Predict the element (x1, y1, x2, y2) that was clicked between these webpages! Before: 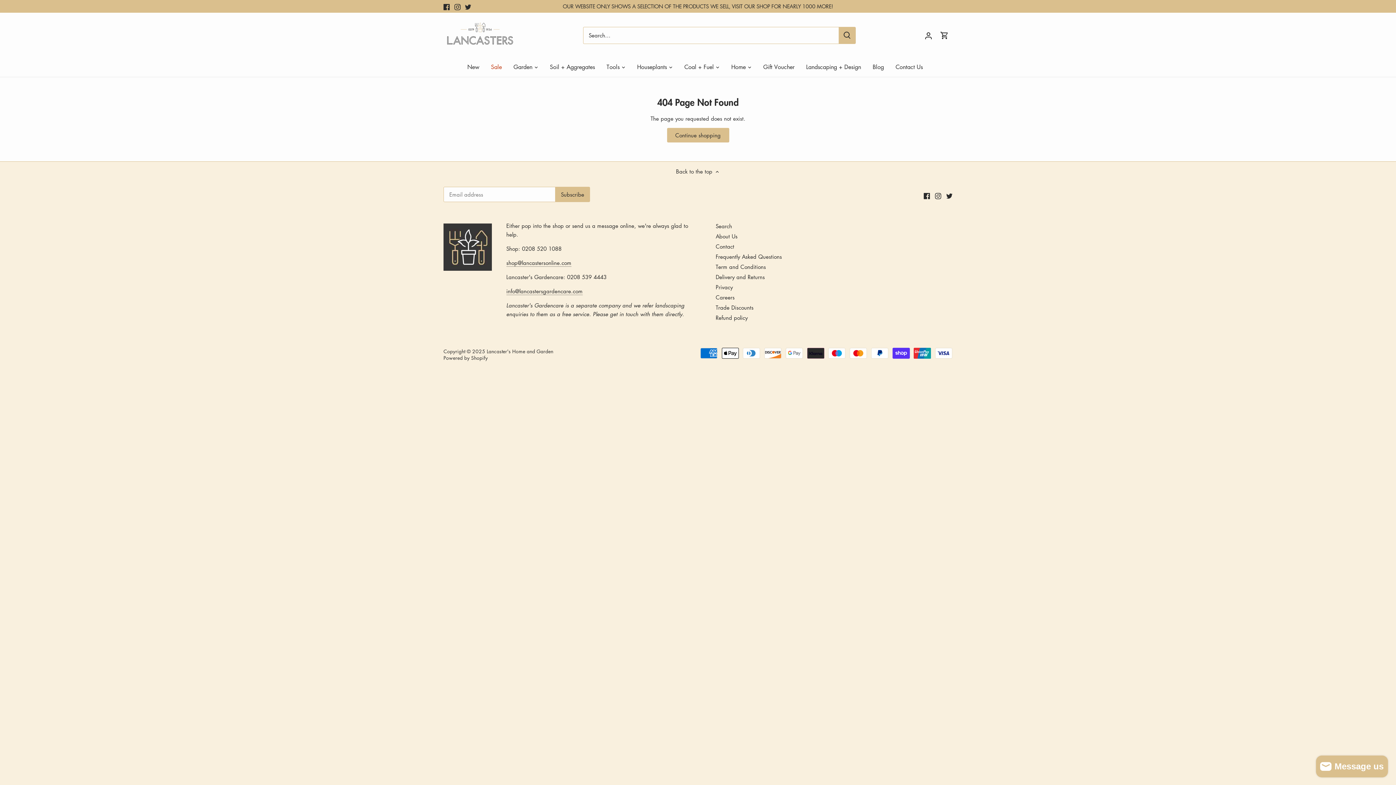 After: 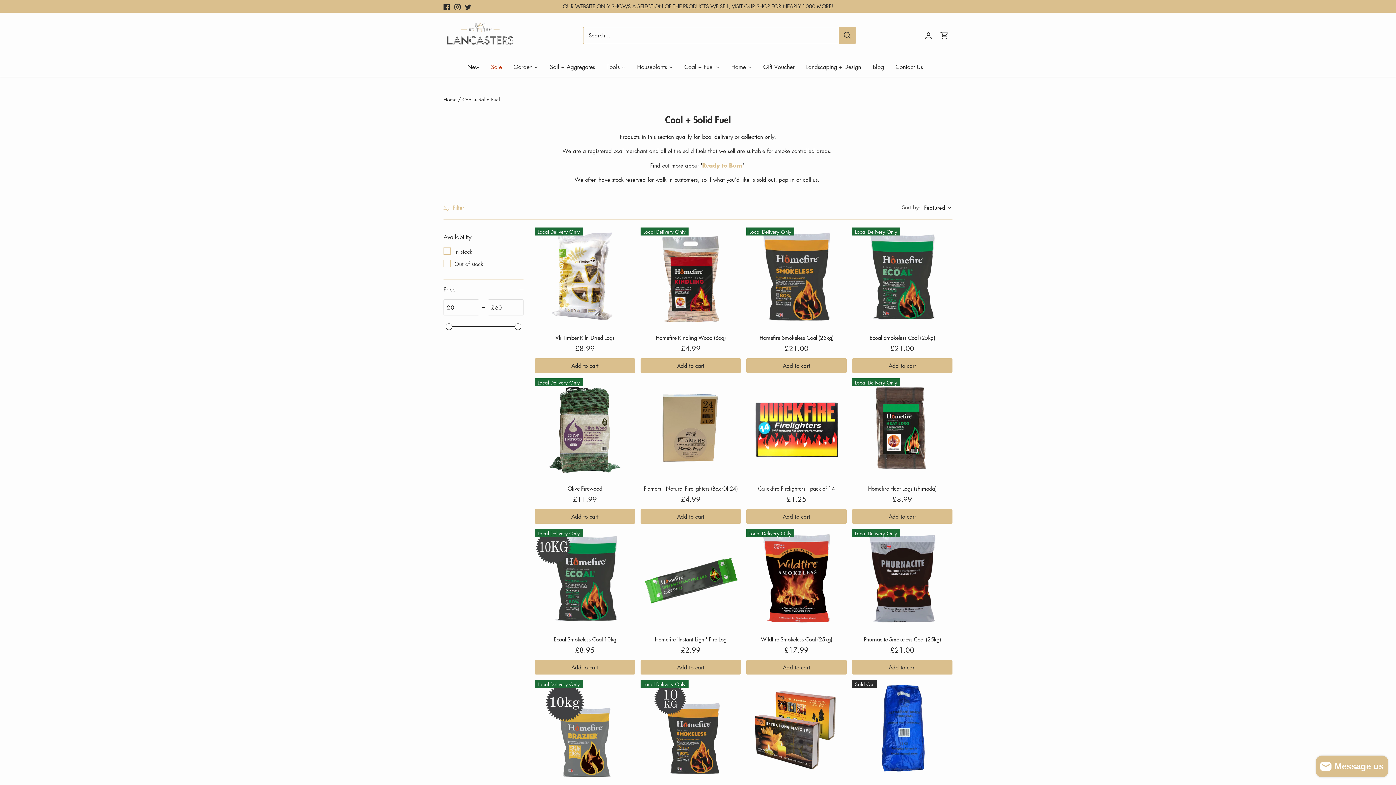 Action: label: Coal + Fuel bbox: (678, 57, 719, 76)